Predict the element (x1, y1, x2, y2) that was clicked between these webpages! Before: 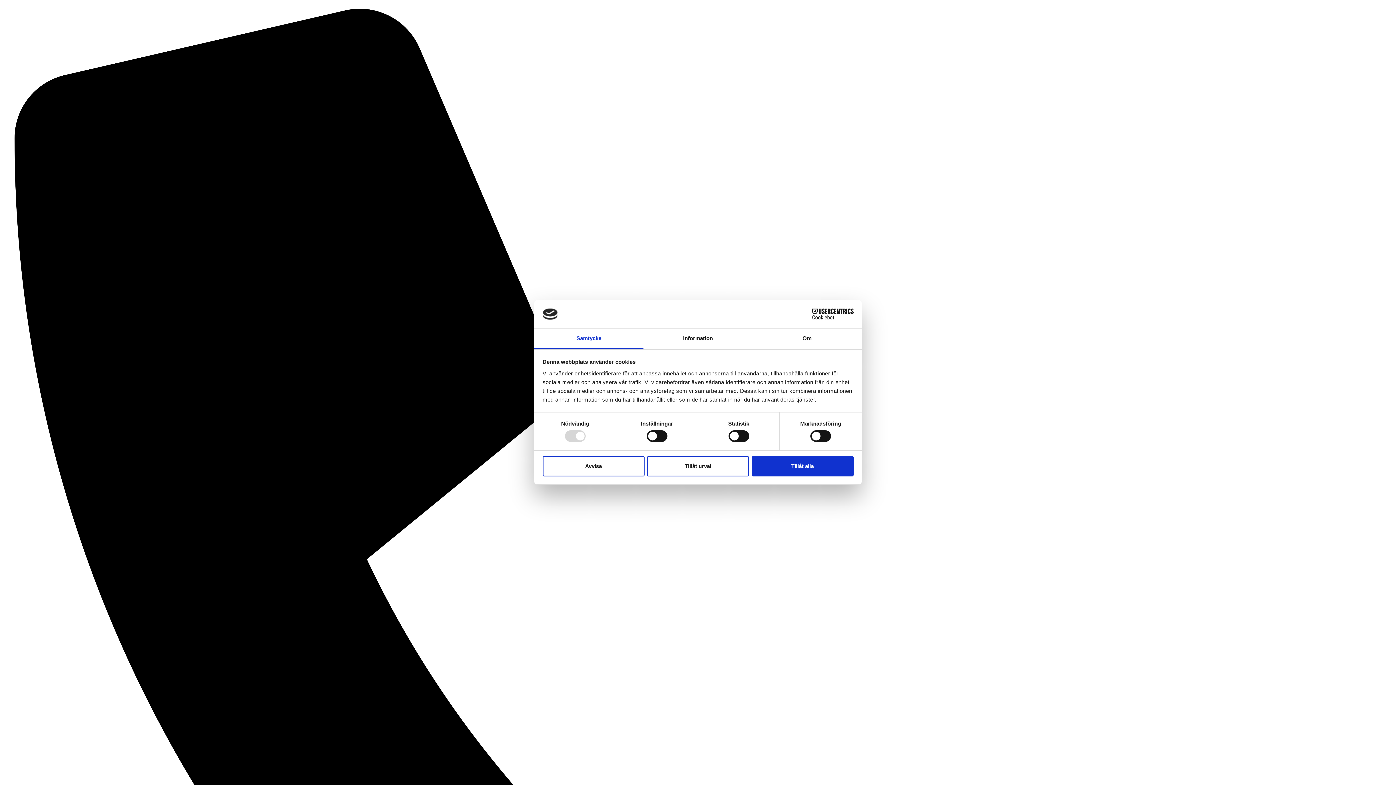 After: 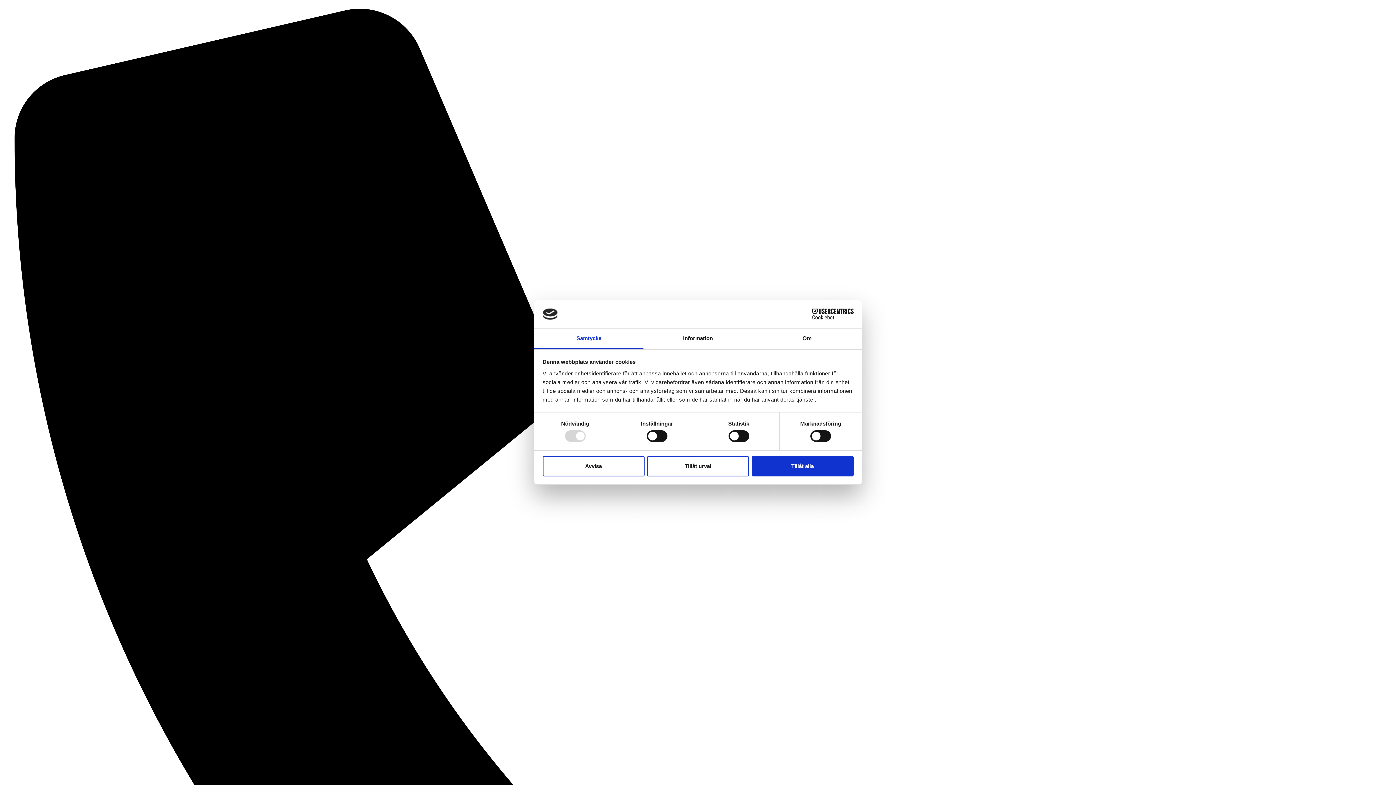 Action: label: Cookiebot - opens in a new window bbox: (790, 308, 853, 319)